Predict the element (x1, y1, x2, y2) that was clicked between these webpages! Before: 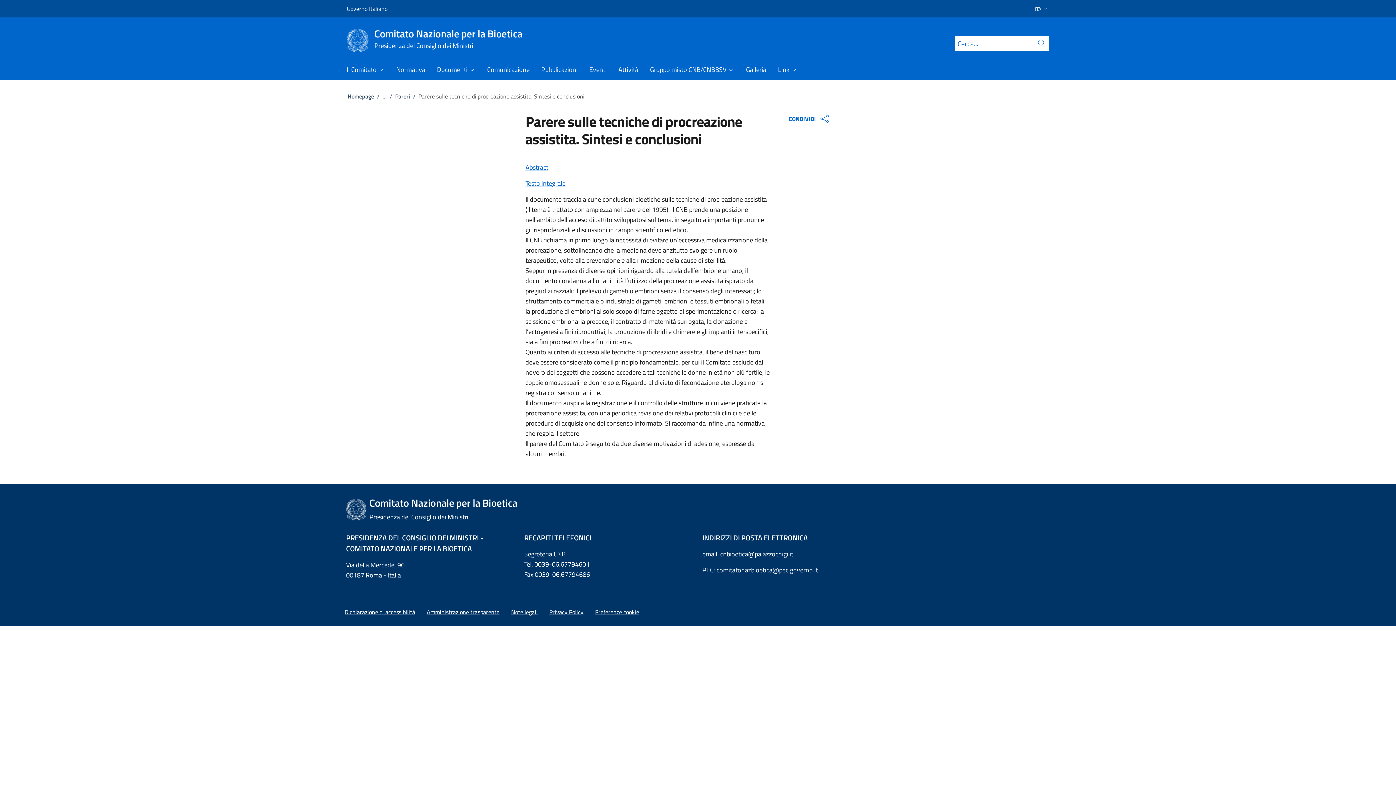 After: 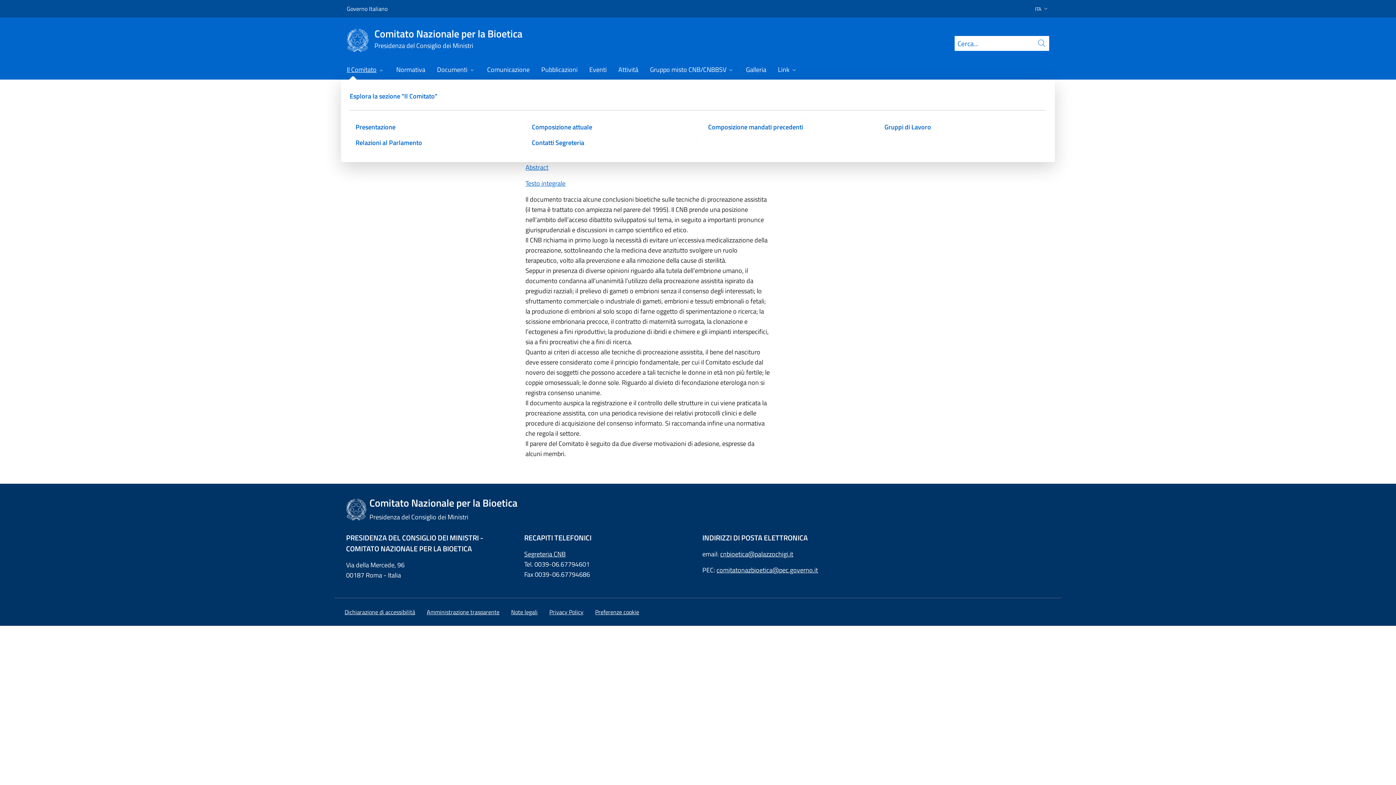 Action: label: Il Comitato bbox: (341, 61, 390, 79)